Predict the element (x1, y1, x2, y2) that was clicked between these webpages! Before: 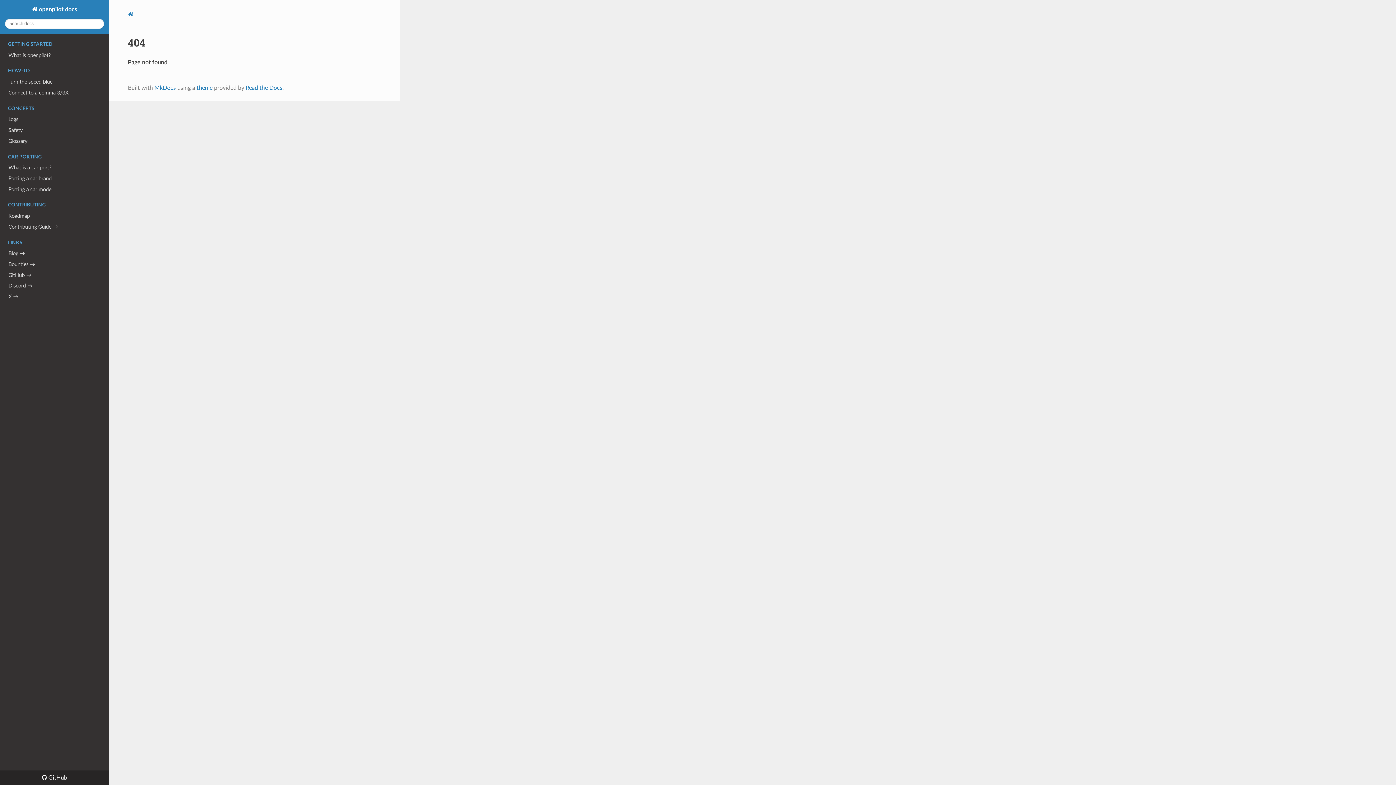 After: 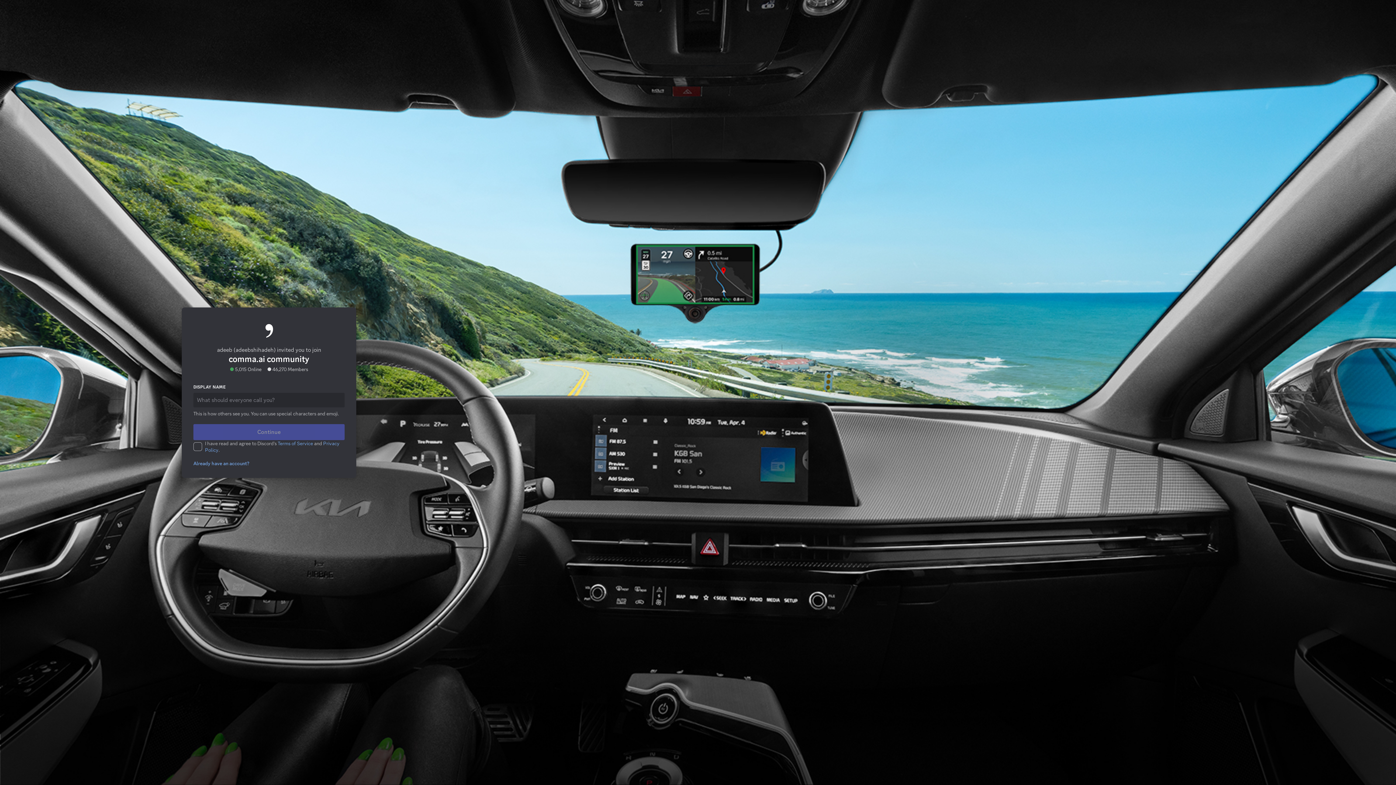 Action: label: Discord → bbox: (0, 280, 109, 291)